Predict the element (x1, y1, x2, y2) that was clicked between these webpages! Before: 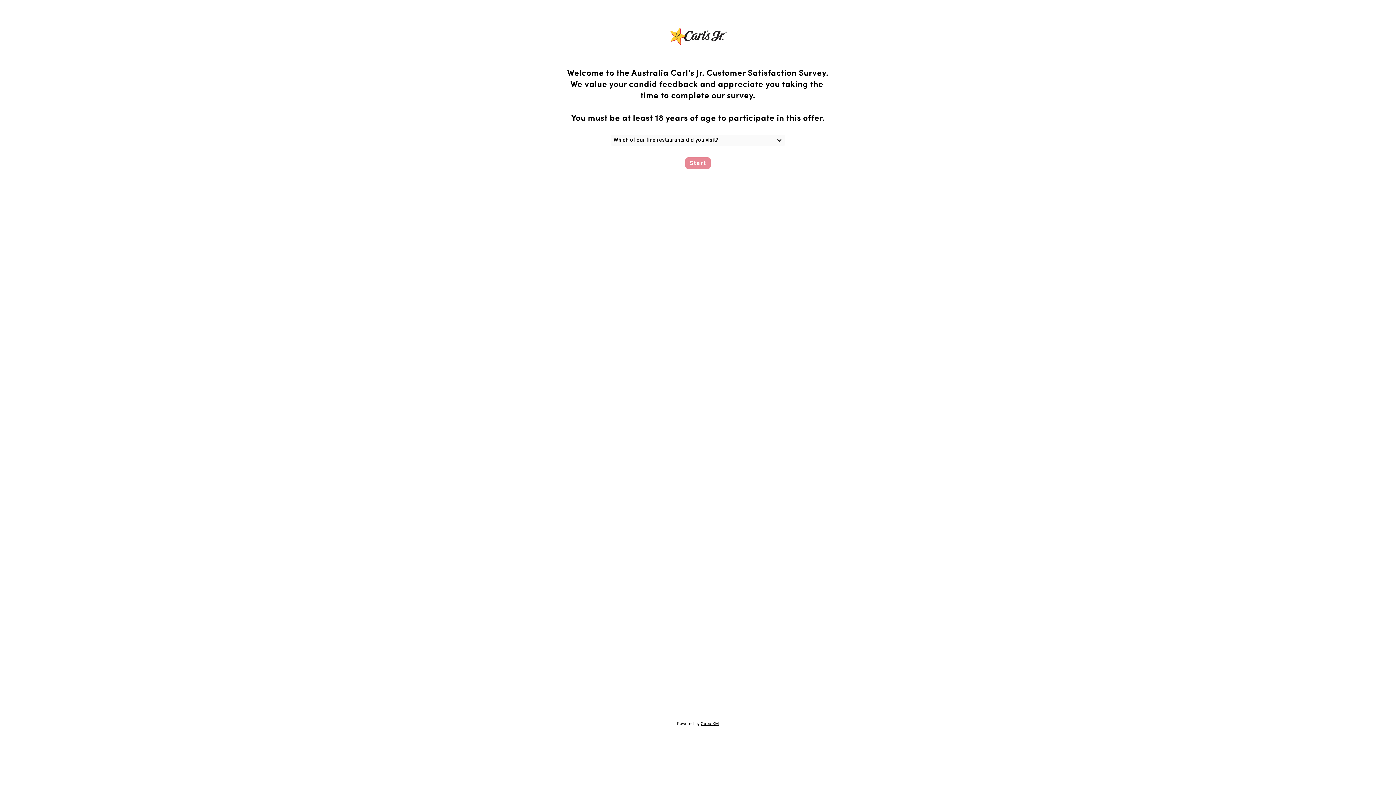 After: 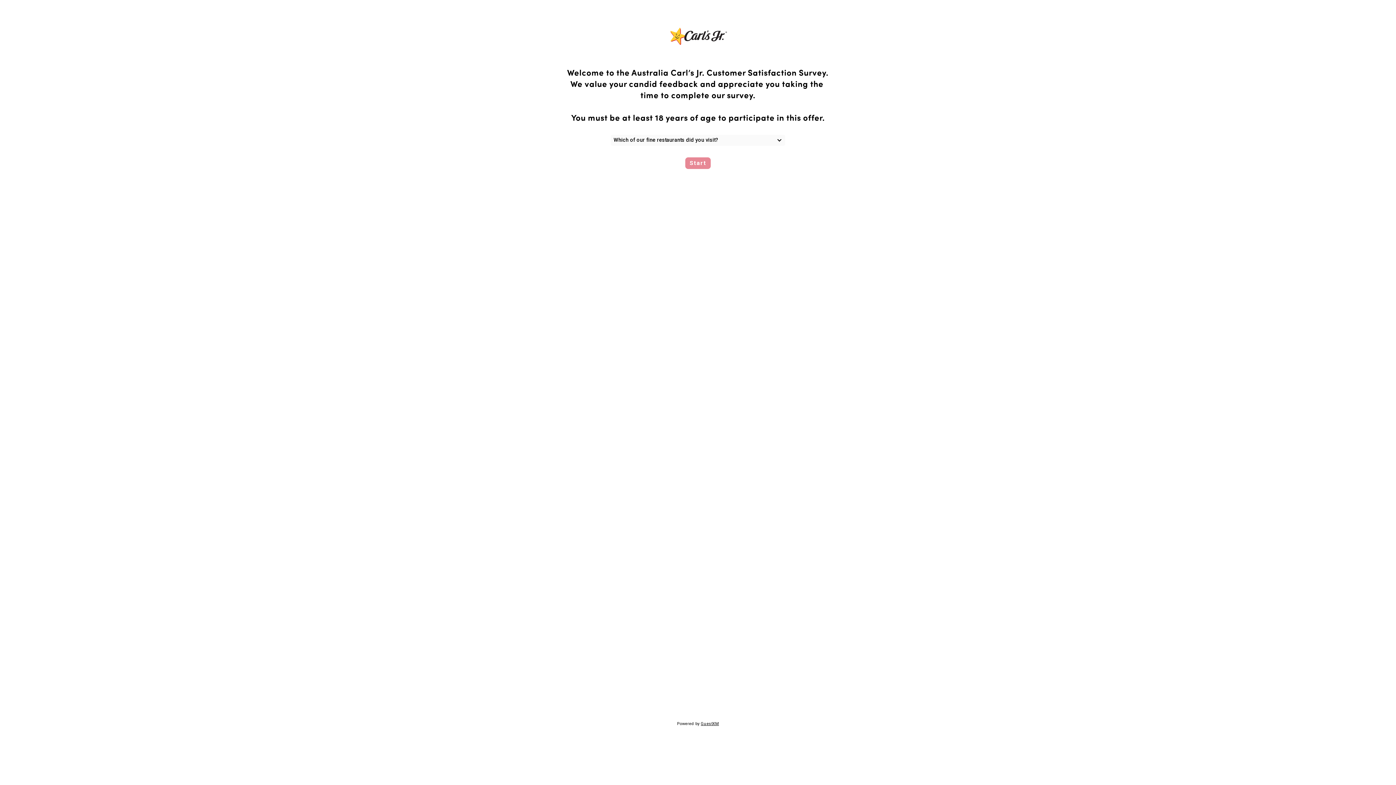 Action: bbox: (701, 721, 719, 726) label: GuestXM